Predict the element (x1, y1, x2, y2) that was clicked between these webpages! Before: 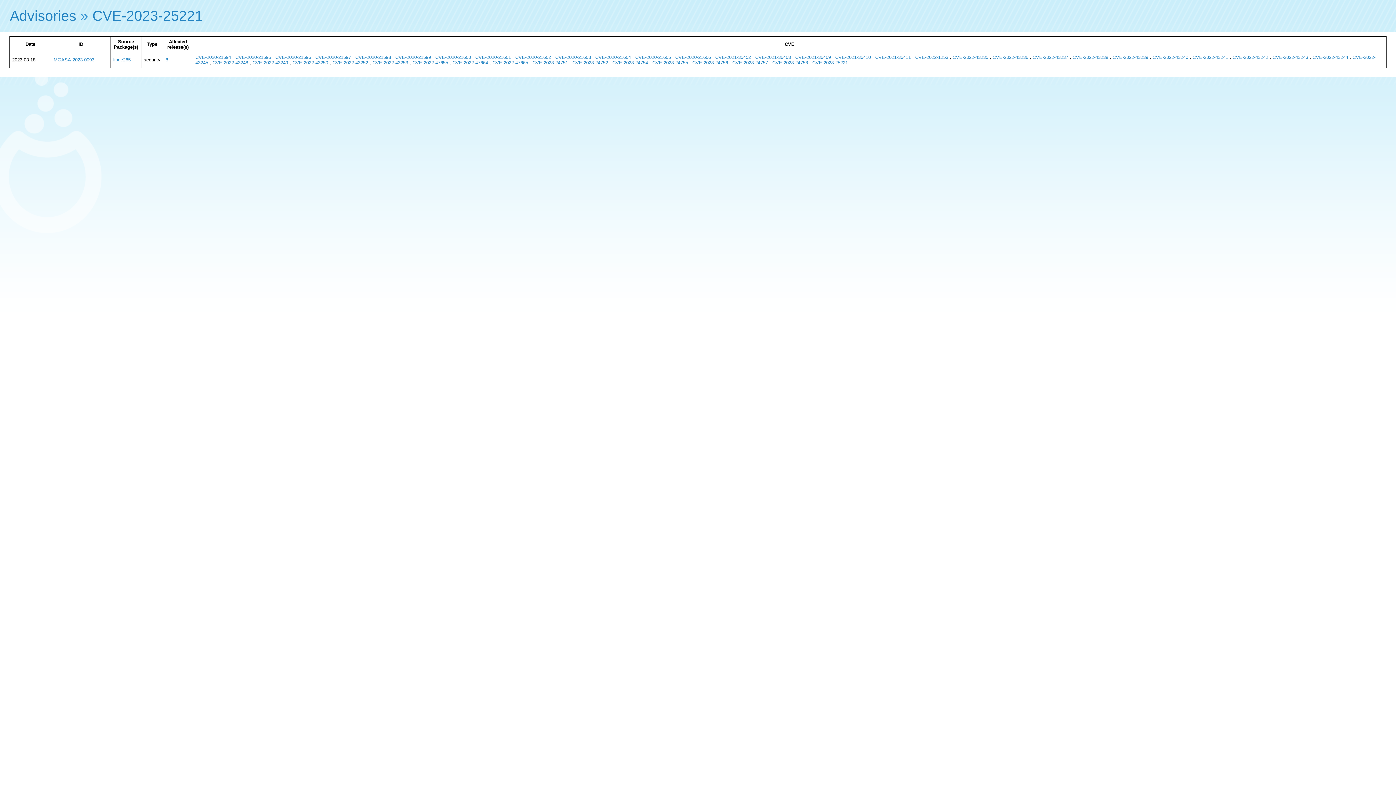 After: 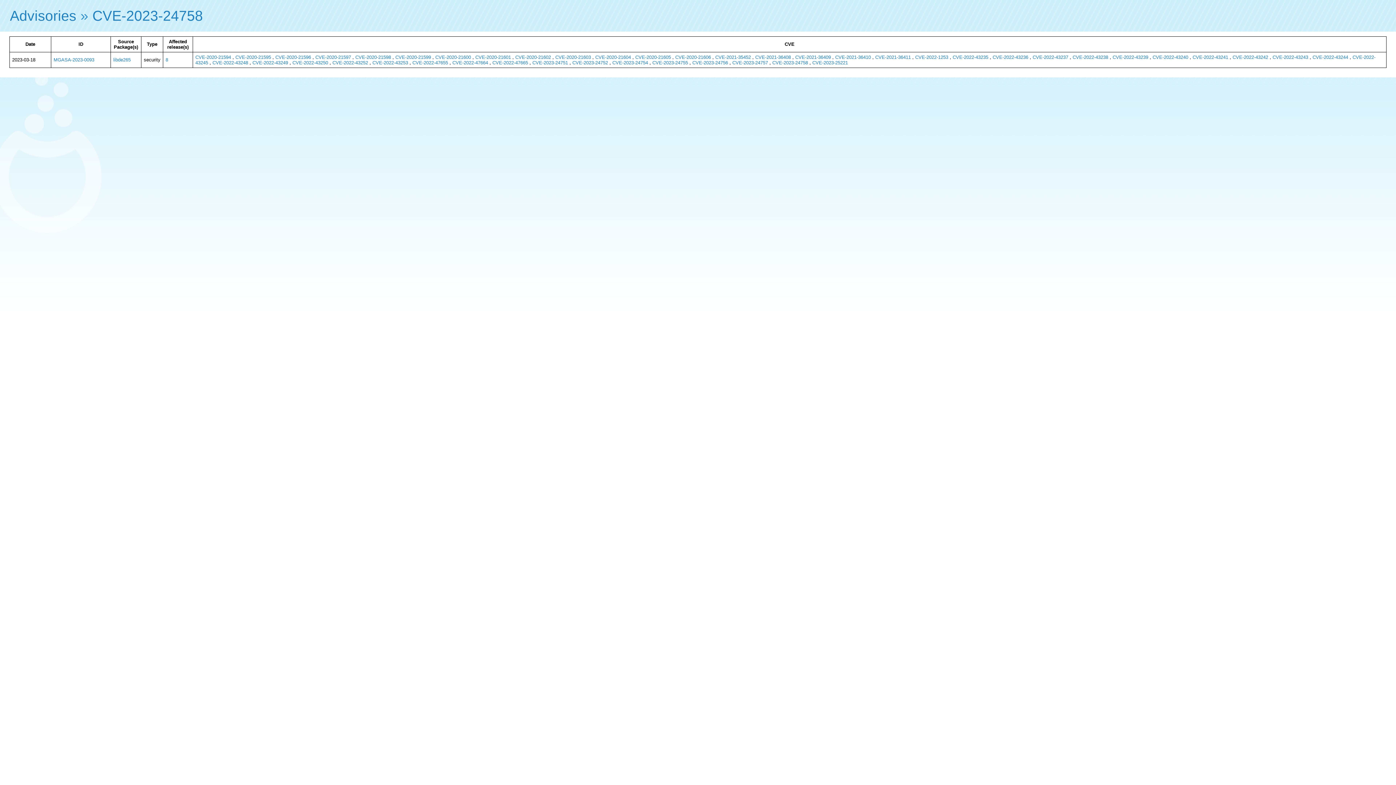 Action: label: CVE-2023-24758 bbox: (772, 60, 808, 65)